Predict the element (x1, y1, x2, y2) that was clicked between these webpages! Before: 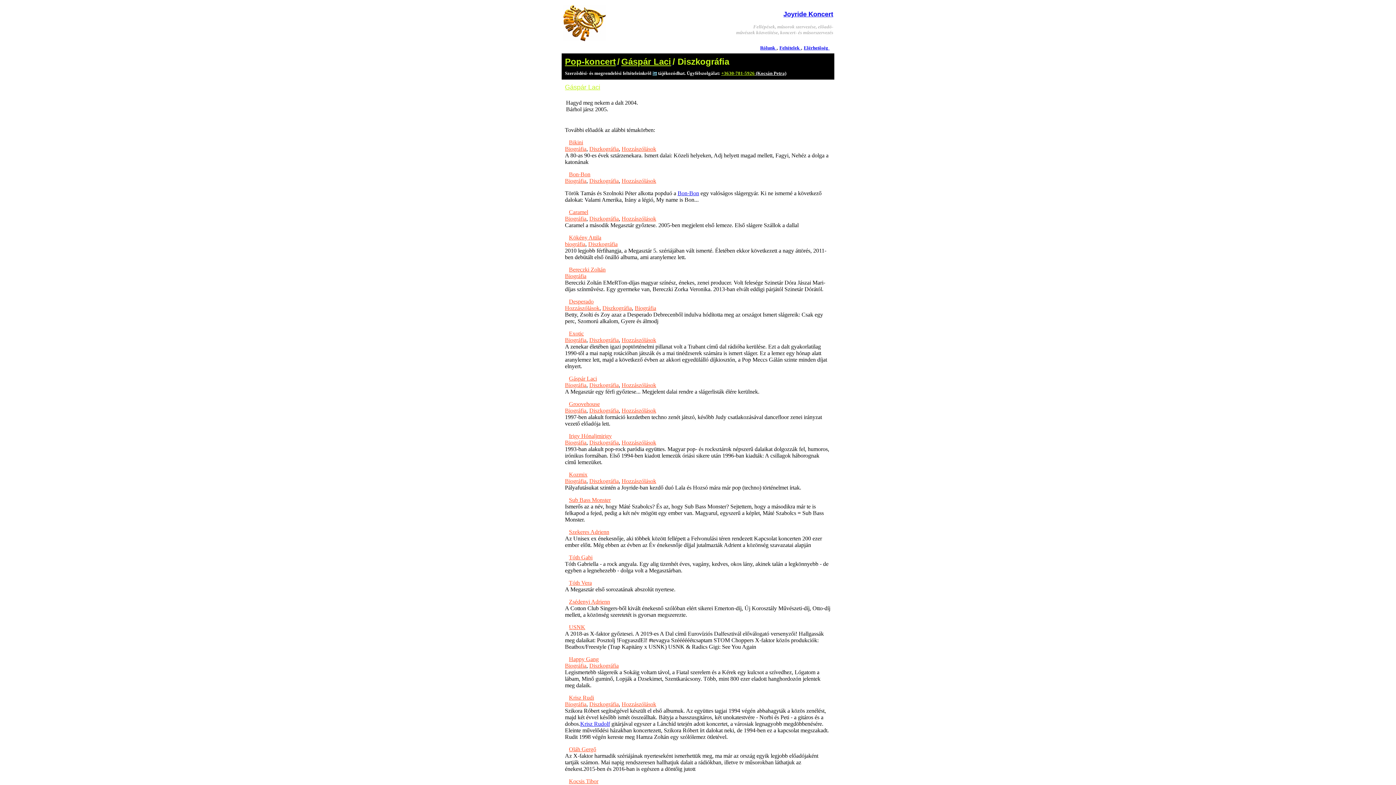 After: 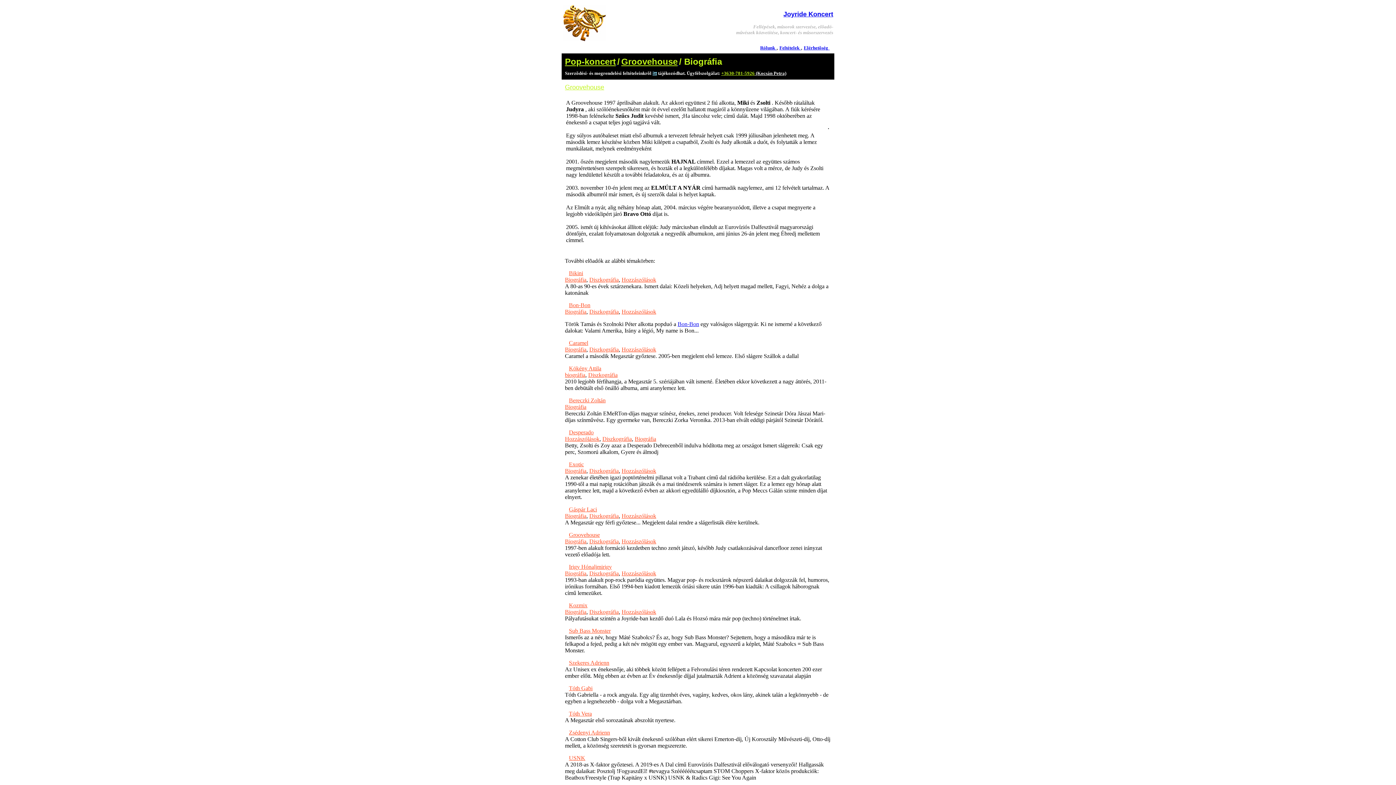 Action: label: Biográfia bbox: (565, 407, 586, 413)